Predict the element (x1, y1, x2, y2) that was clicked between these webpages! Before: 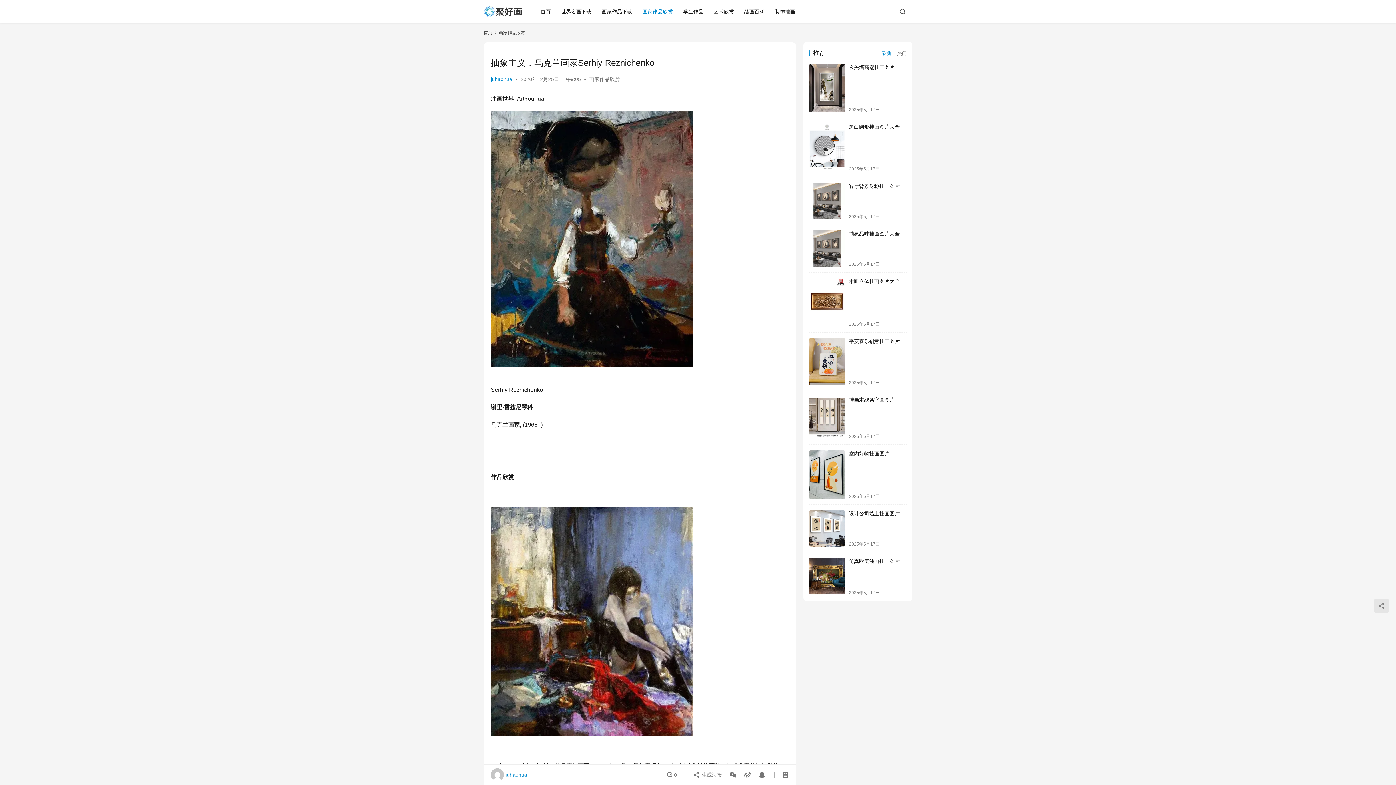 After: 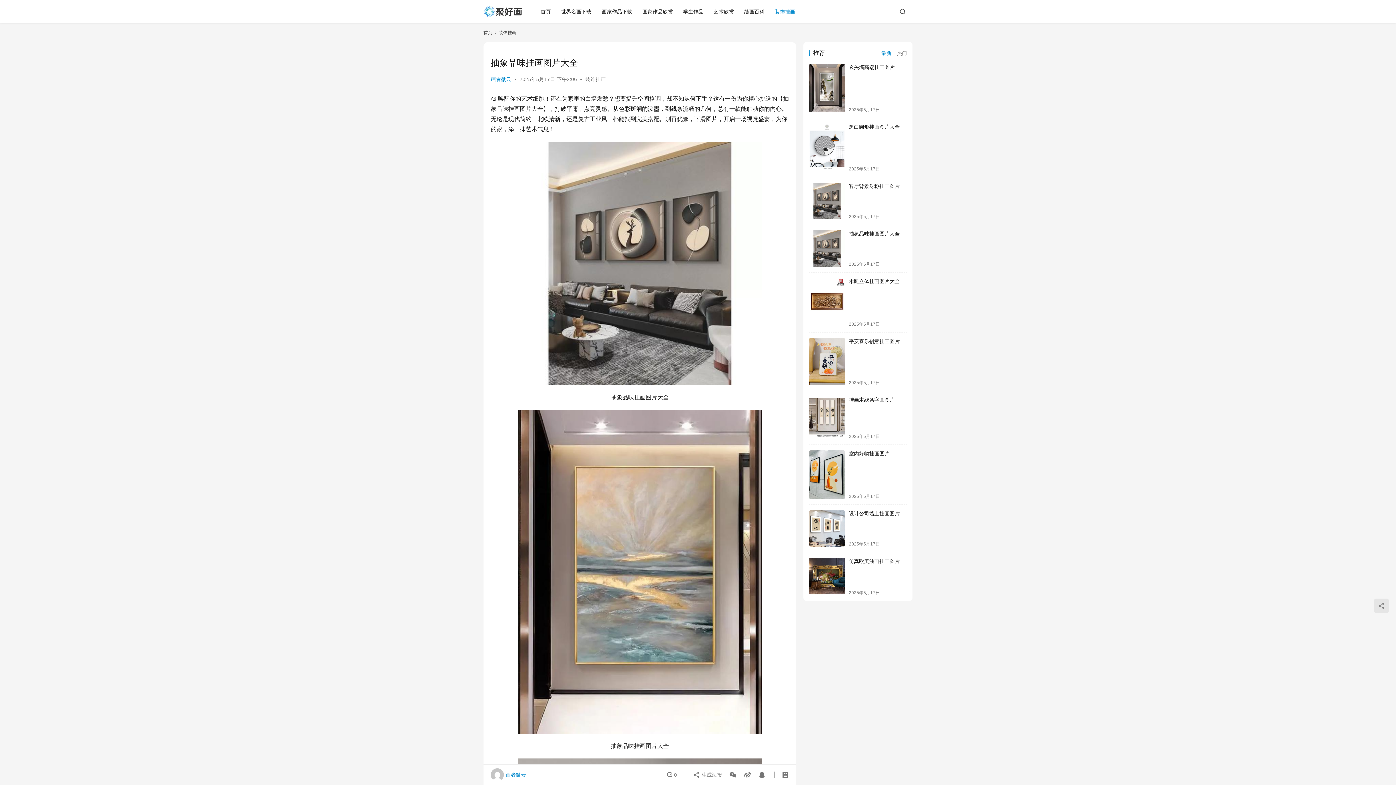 Action: bbox: (809, 230, 845, 267)